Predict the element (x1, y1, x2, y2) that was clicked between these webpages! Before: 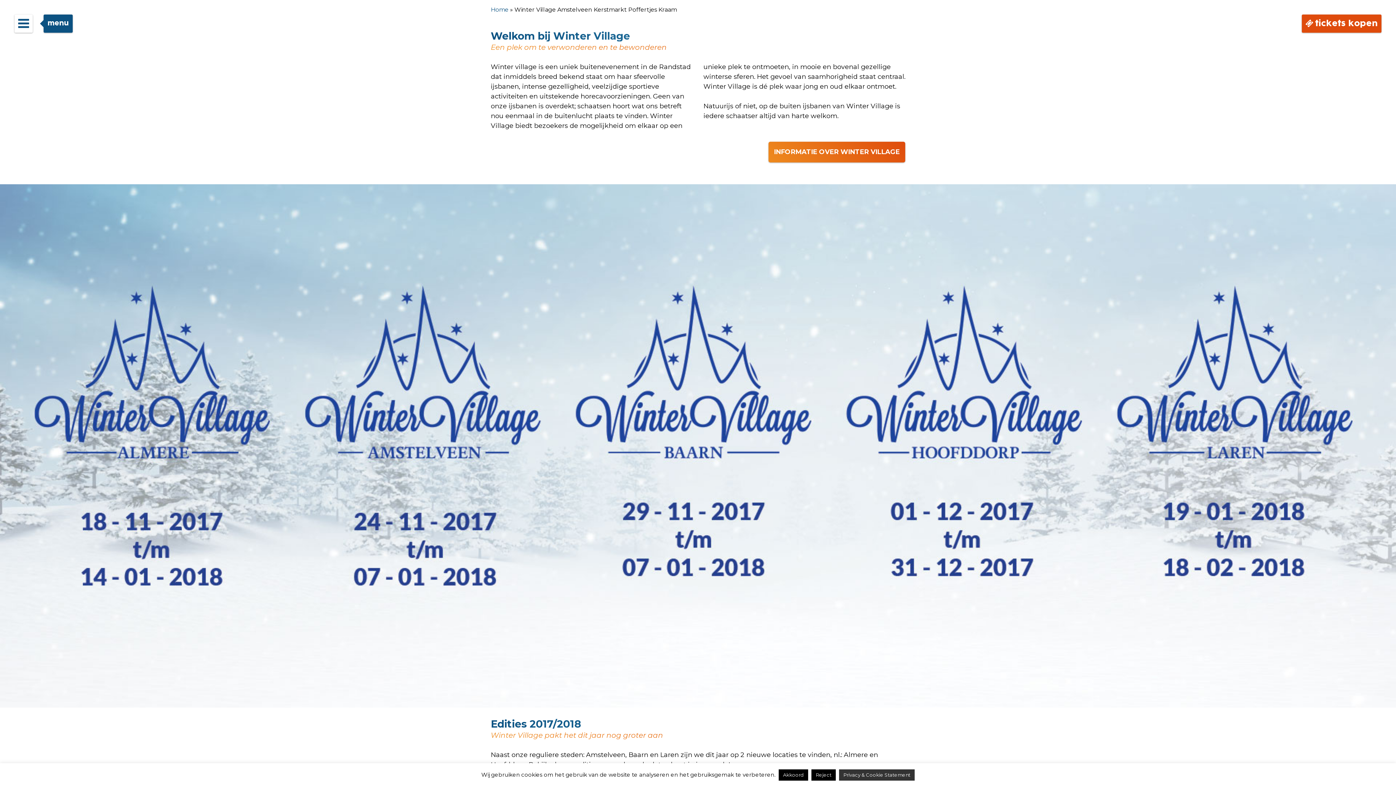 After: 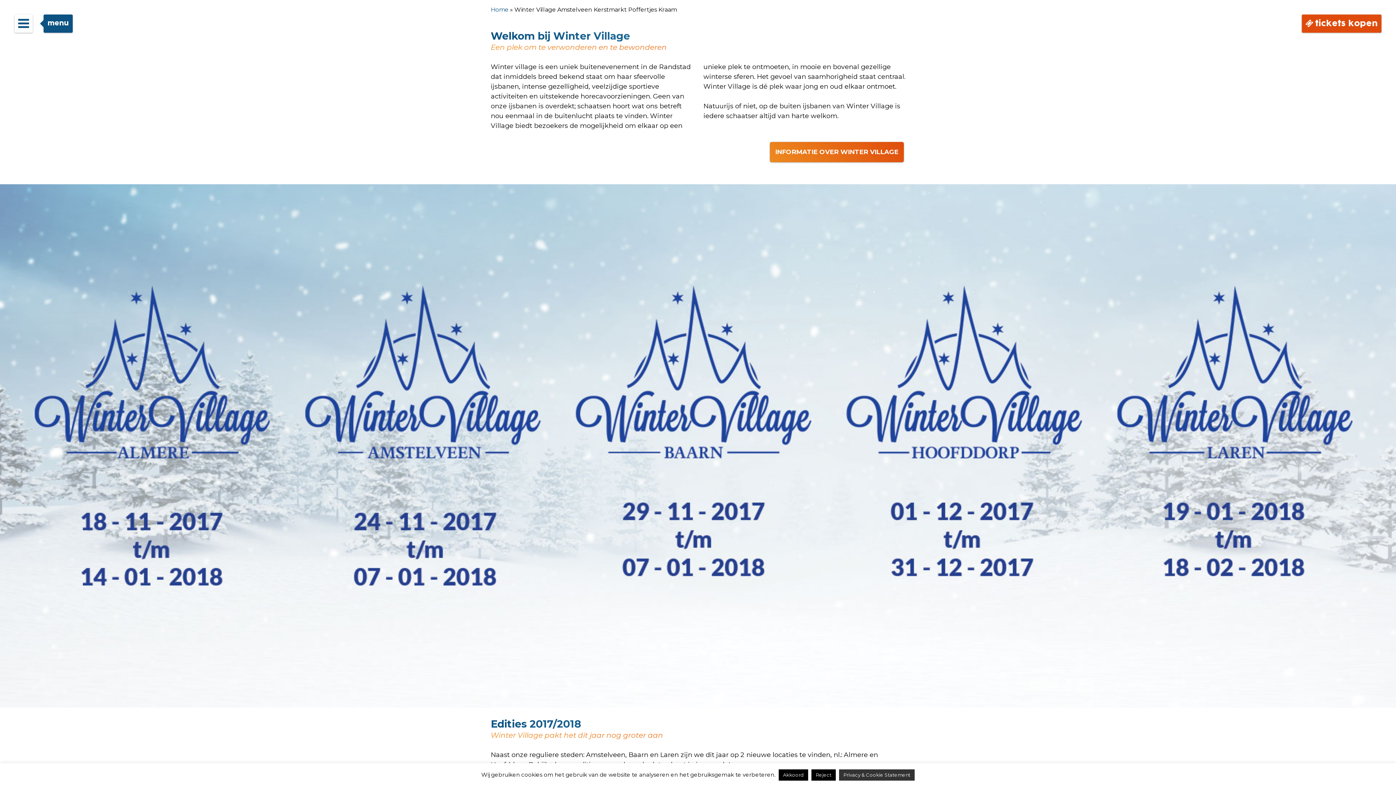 Action: bbox: (768, 141, 905, 162) label: INFORMATIE OVER WINTER VILLAGE